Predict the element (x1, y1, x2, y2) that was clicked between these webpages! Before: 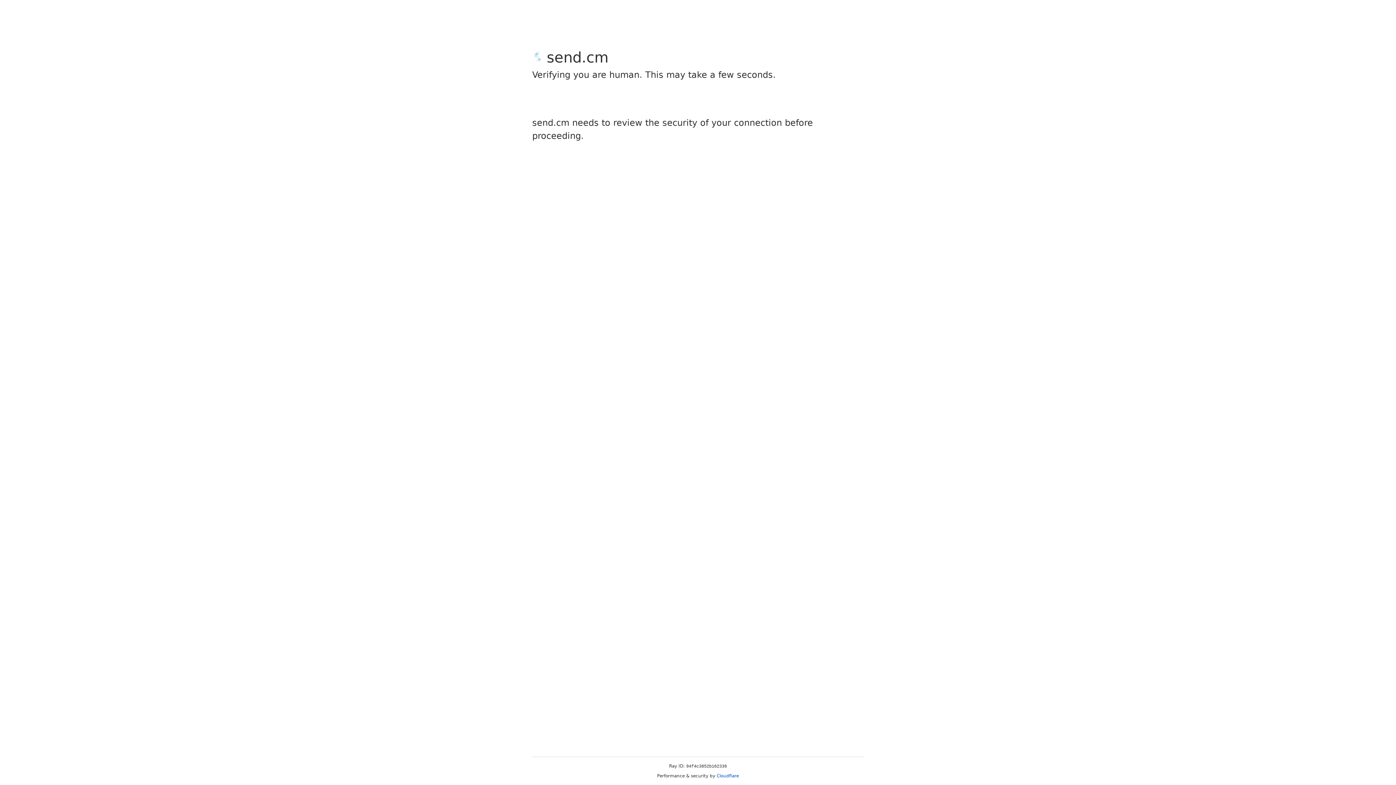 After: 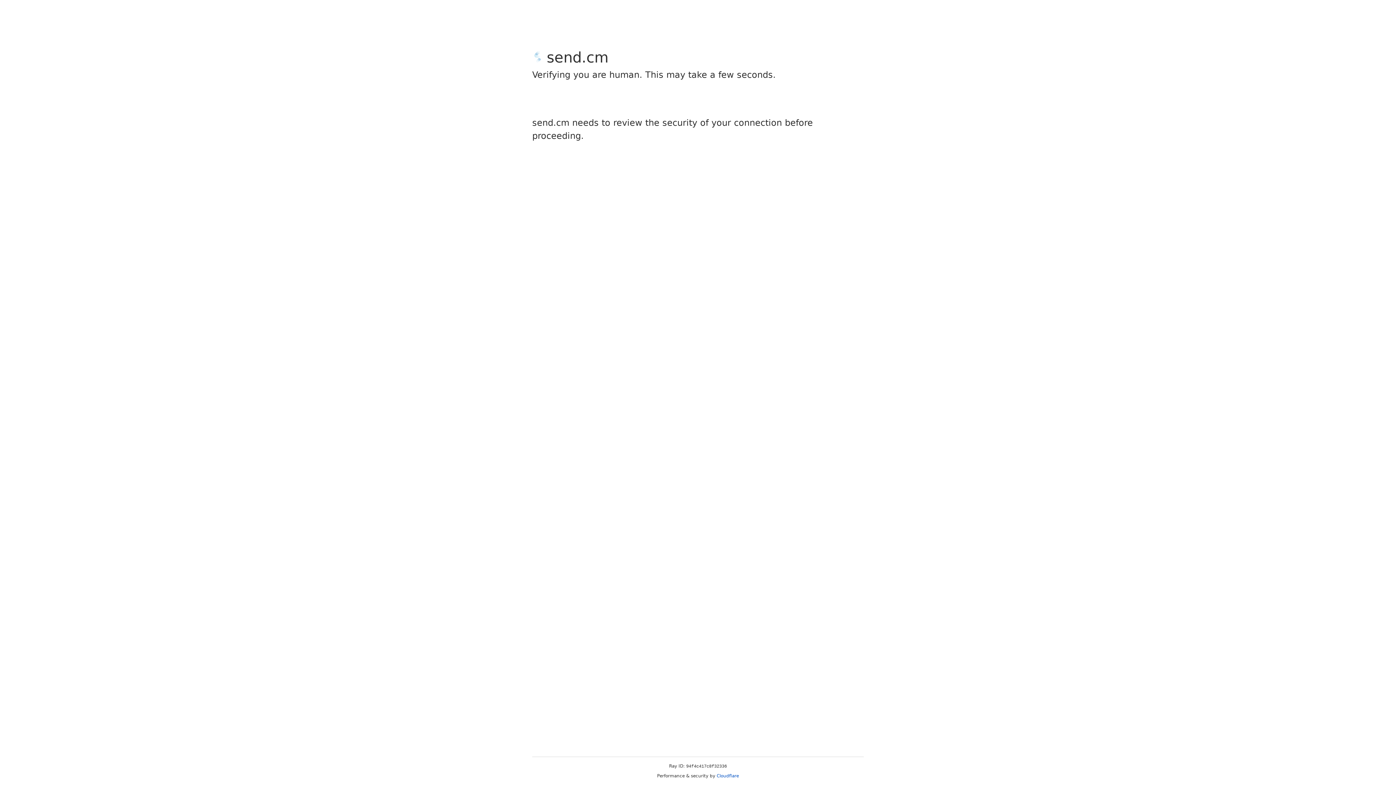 Action: bbox: (716, 773, 739, 778) label: Cloudflare